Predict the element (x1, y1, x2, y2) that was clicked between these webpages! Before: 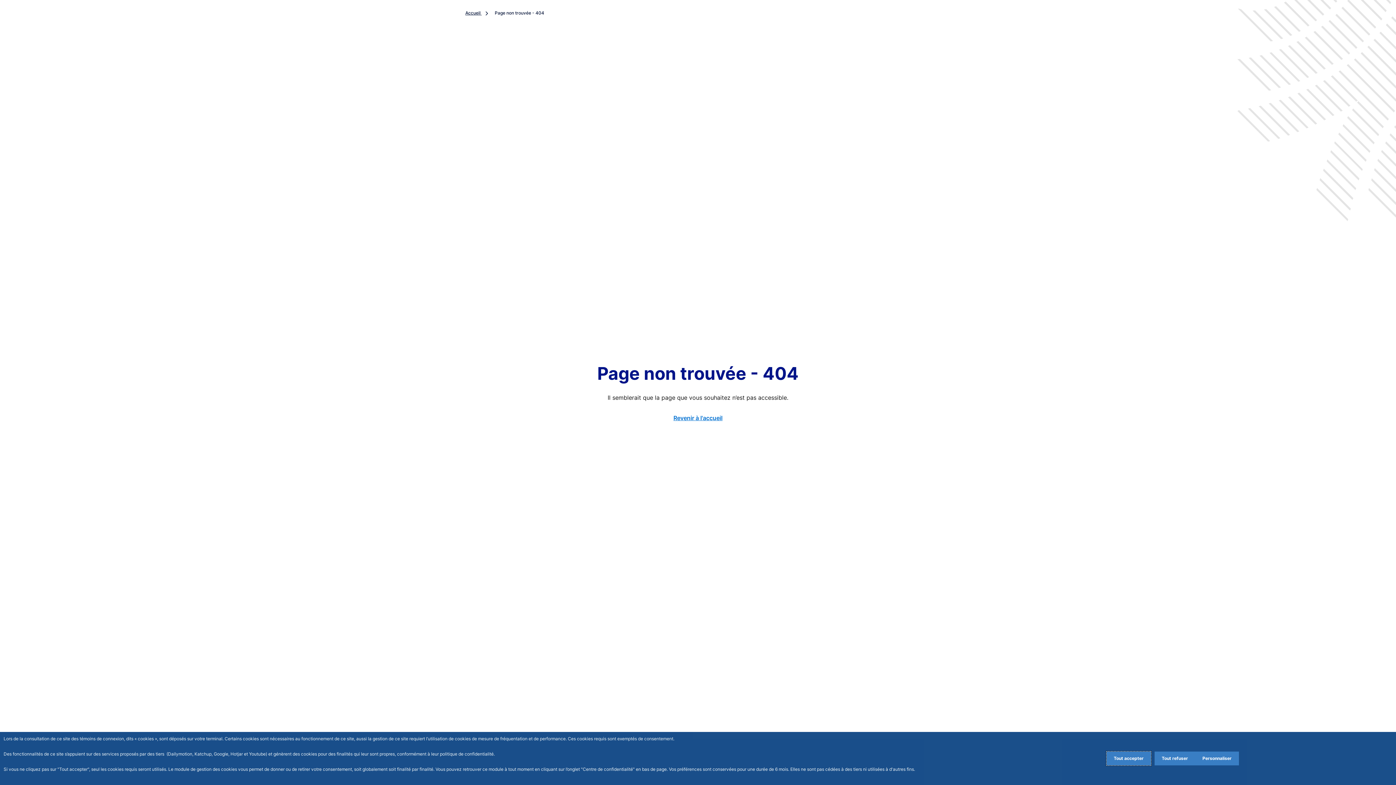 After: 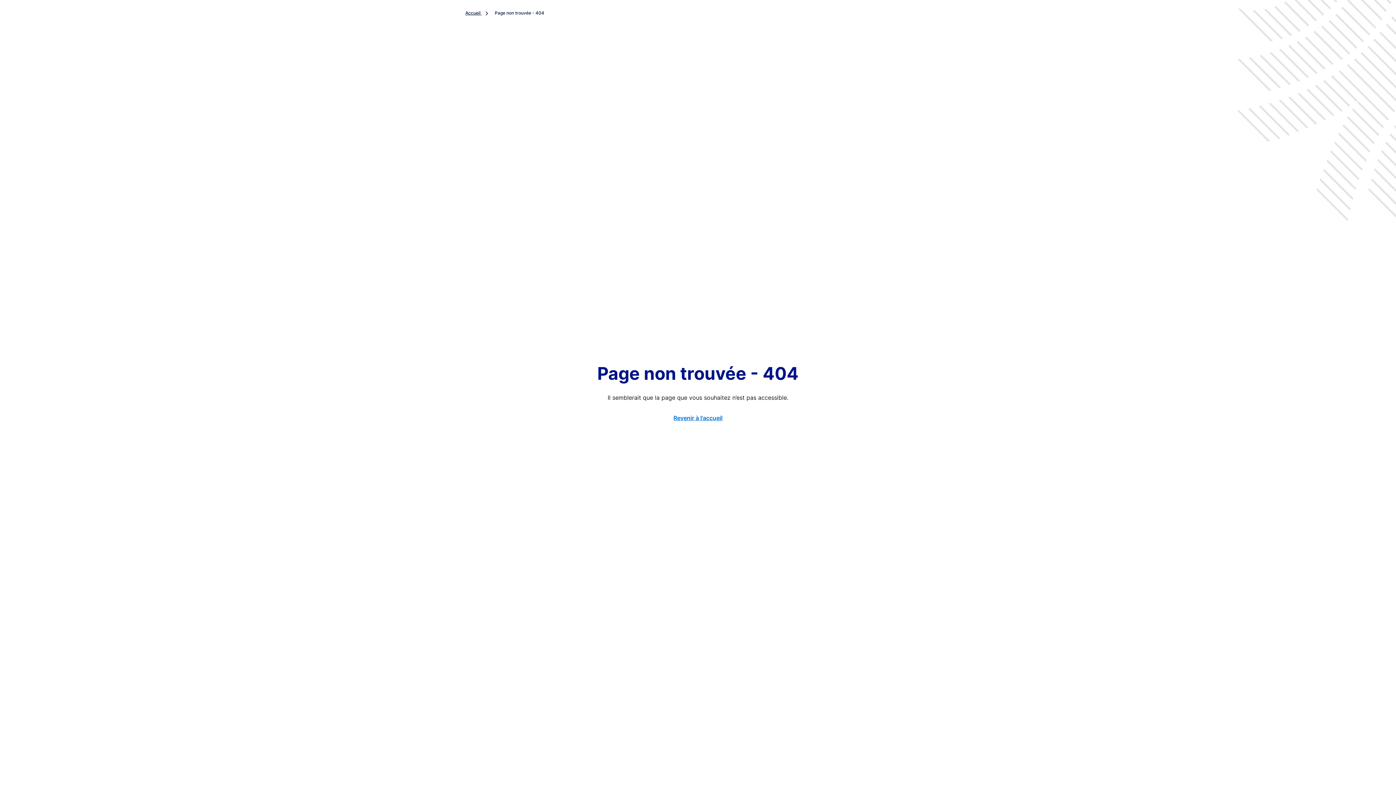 Action: label: Accept proposed privacy settings bbox: (1106, 752, 1151, 765)